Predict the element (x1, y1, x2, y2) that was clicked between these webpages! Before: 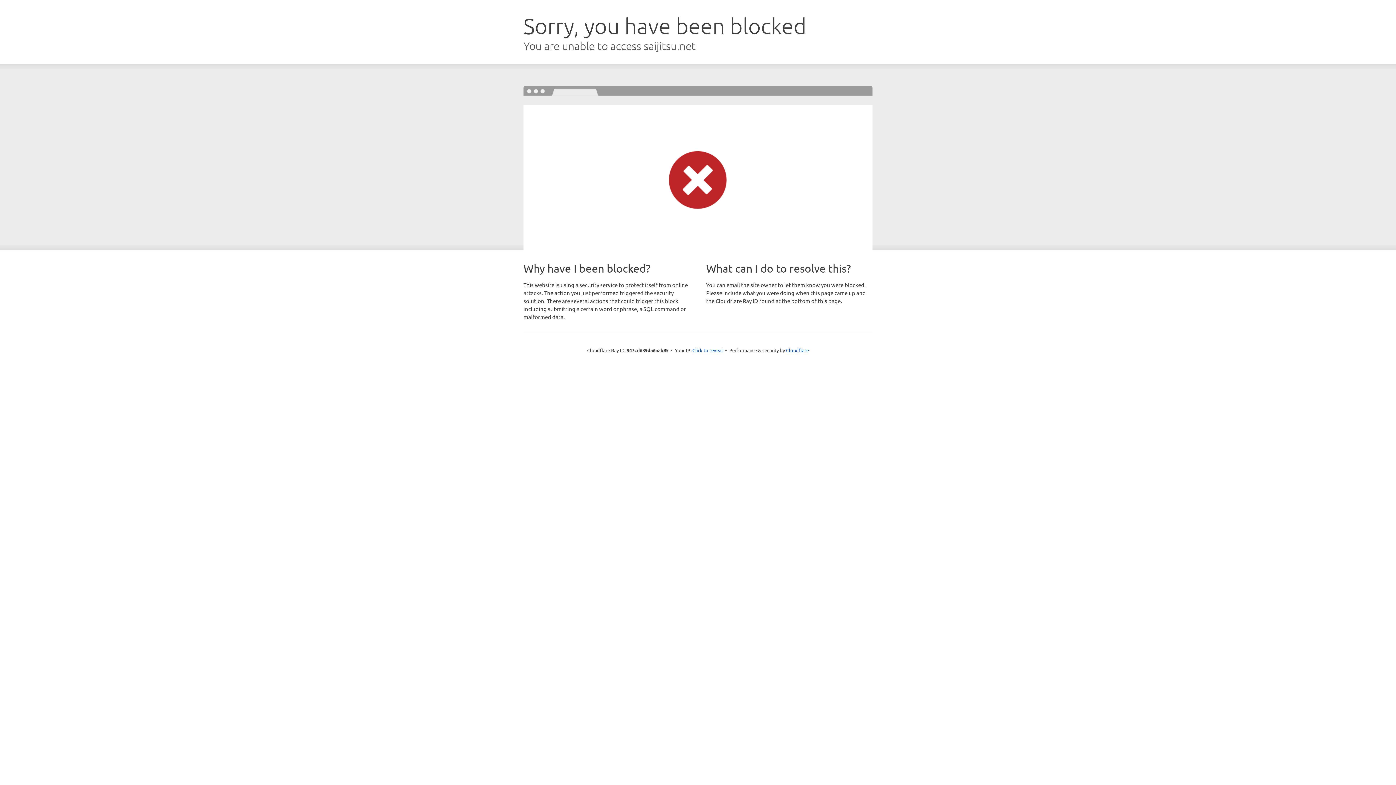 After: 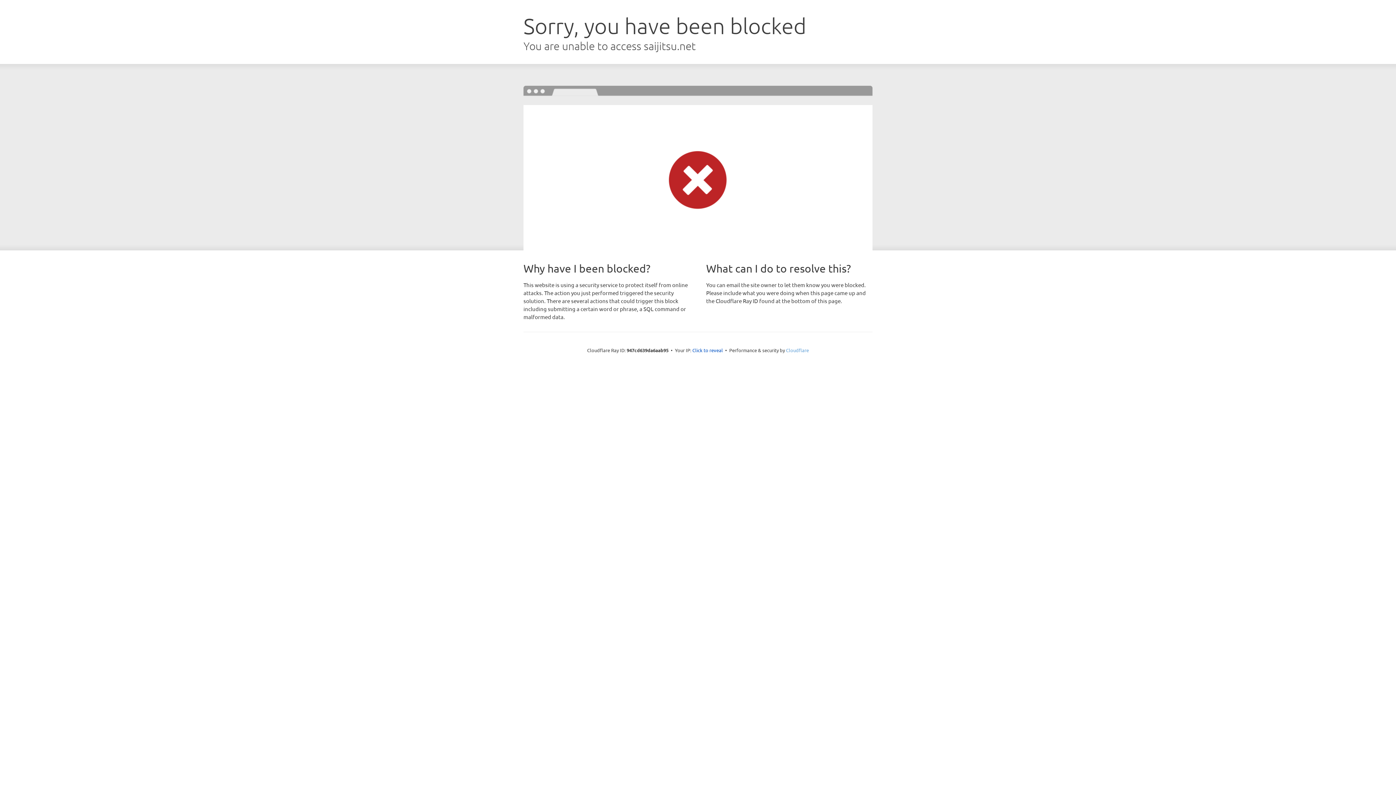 Action: bbox: (786, 347, 809, 353) label: Cloudflare